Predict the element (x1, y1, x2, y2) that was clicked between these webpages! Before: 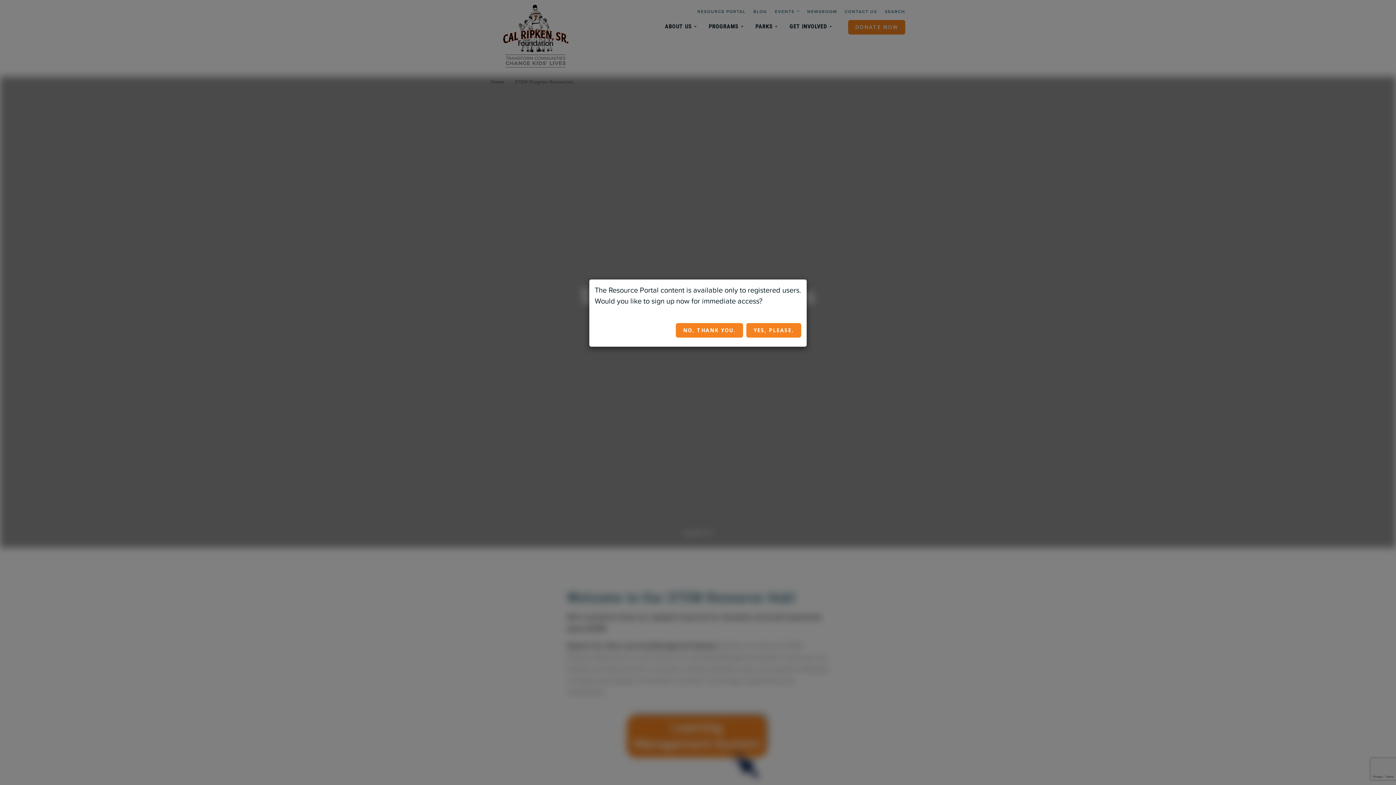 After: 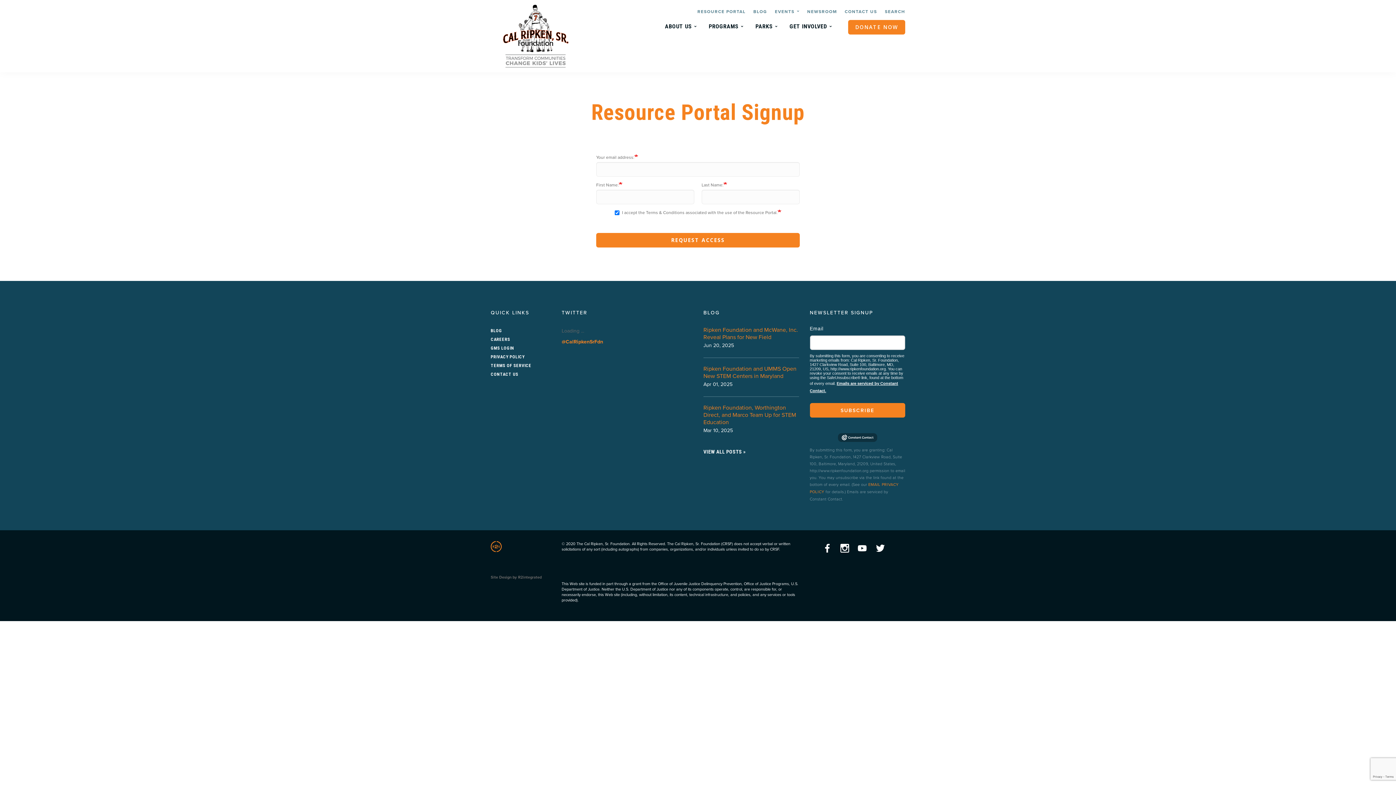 Action: label: YES, PLEASE. bbox: (746, 323, 801, 337)